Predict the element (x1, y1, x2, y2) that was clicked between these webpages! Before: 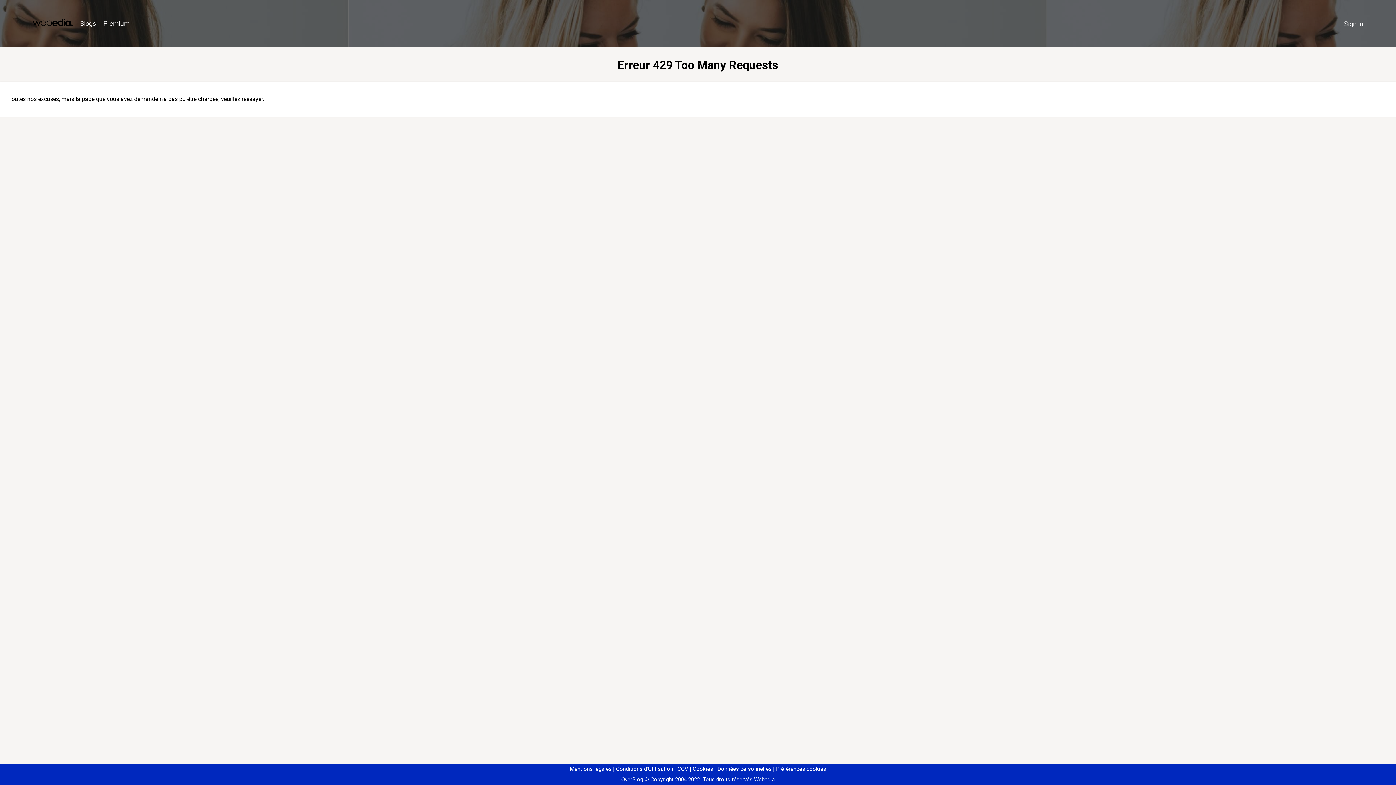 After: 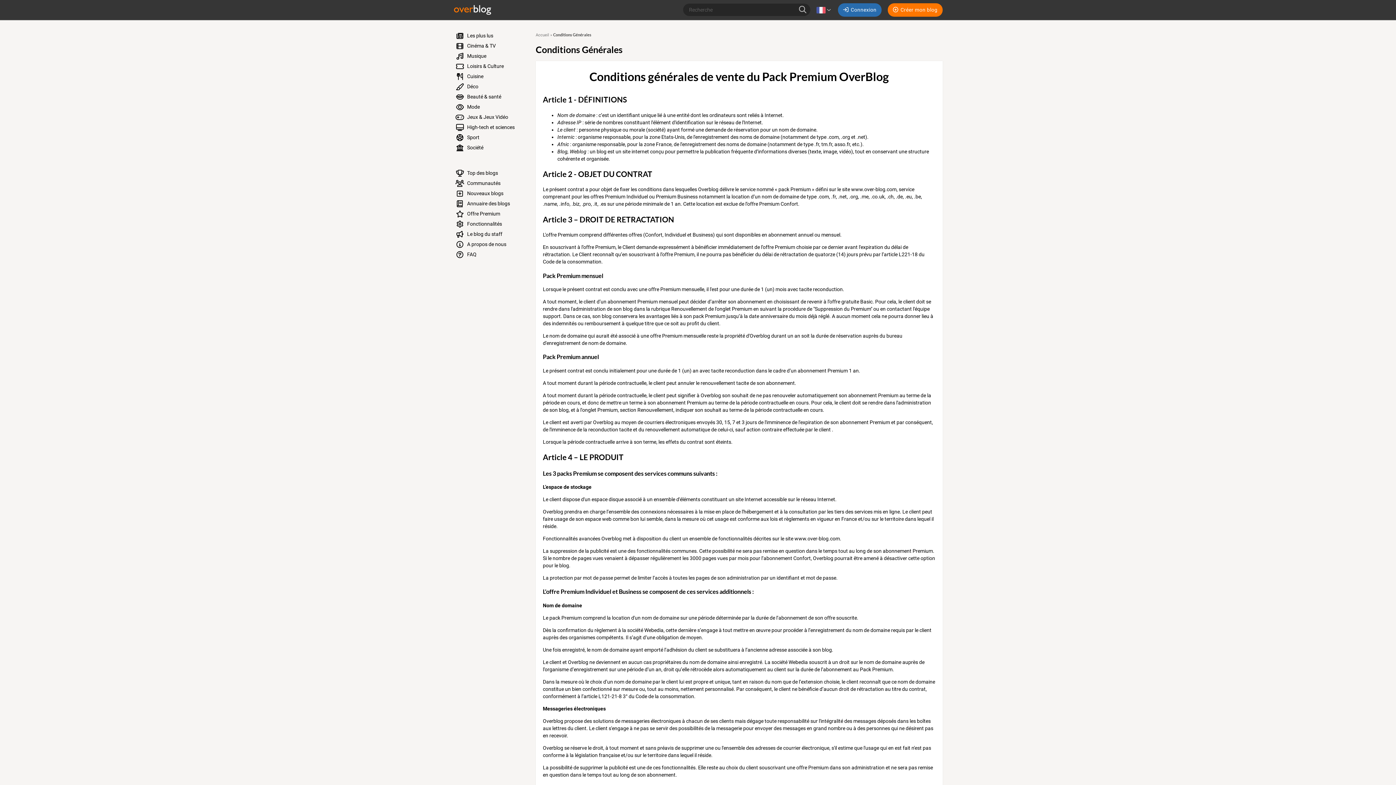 Action: label: CGV bbox: (674, 766, 688, 772)